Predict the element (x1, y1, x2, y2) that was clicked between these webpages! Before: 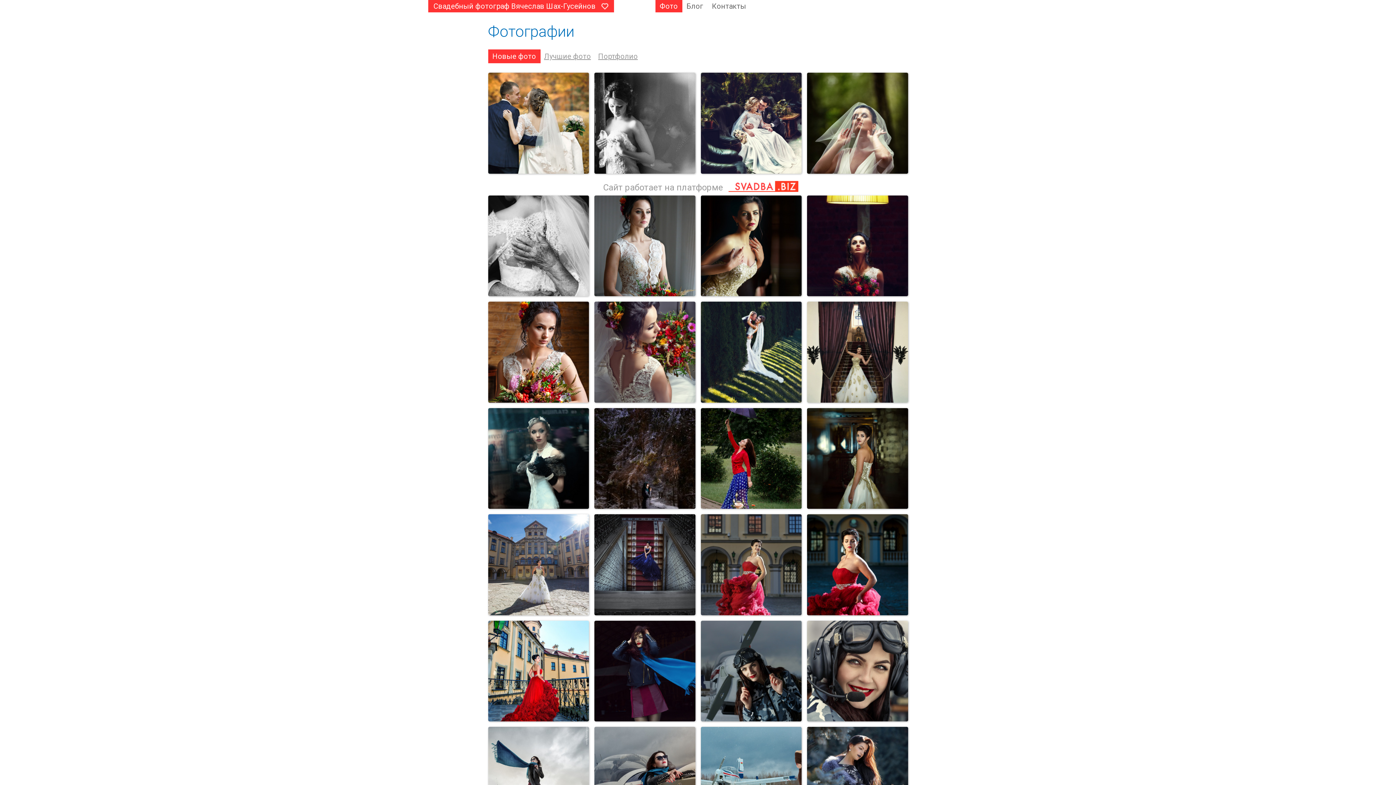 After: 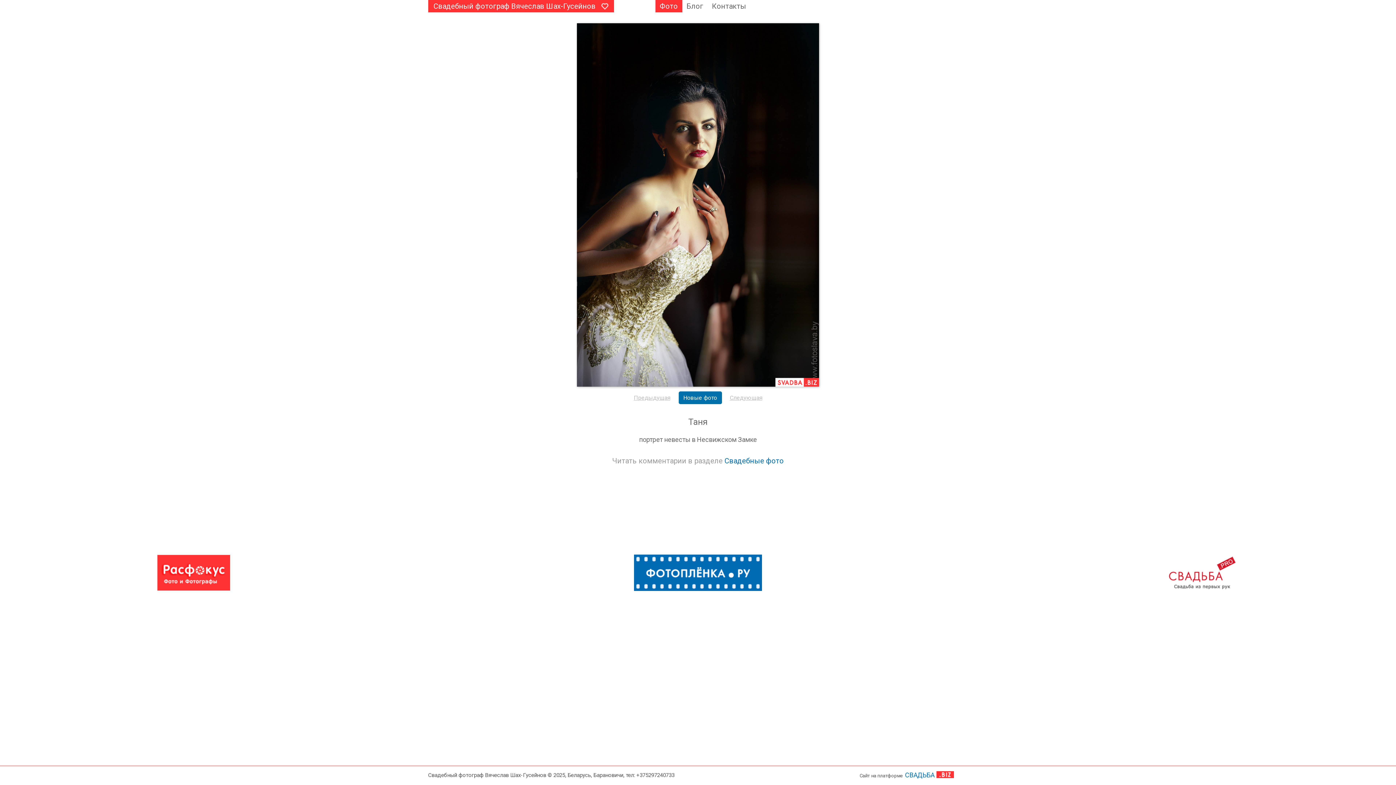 Action: bbox: (700, 195, 801, 296)